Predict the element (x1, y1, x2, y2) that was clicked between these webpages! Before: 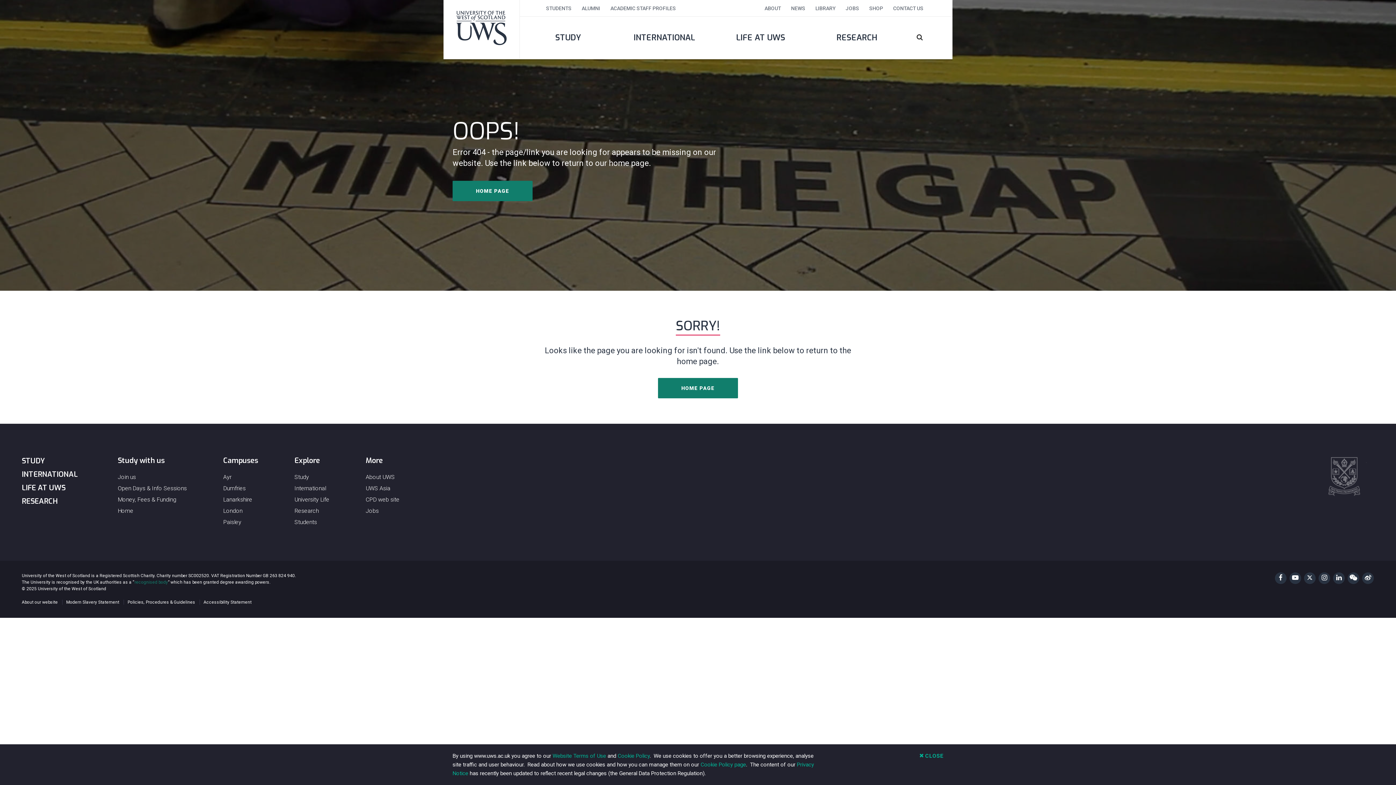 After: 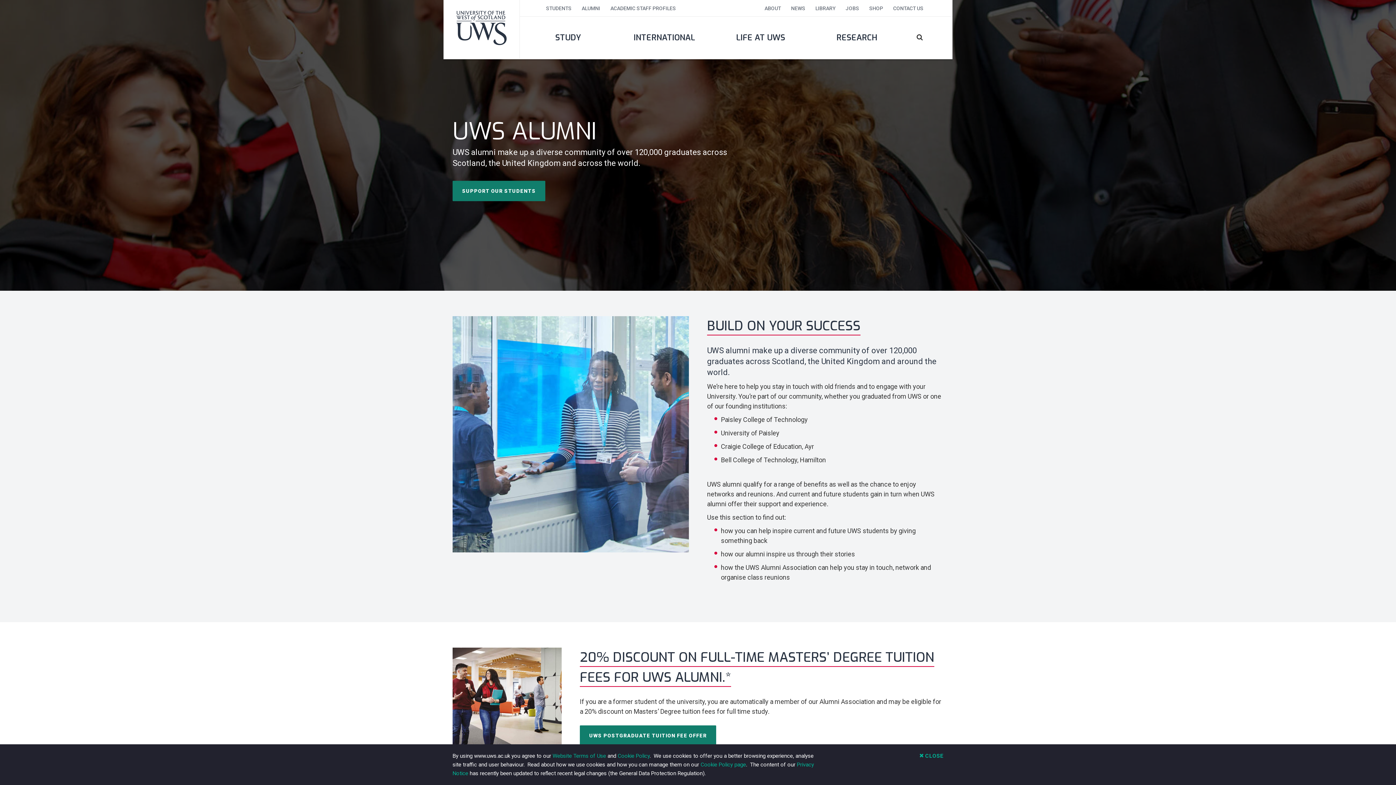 Action: label: ALUMNI bbox: (581, 5, 600, 11)